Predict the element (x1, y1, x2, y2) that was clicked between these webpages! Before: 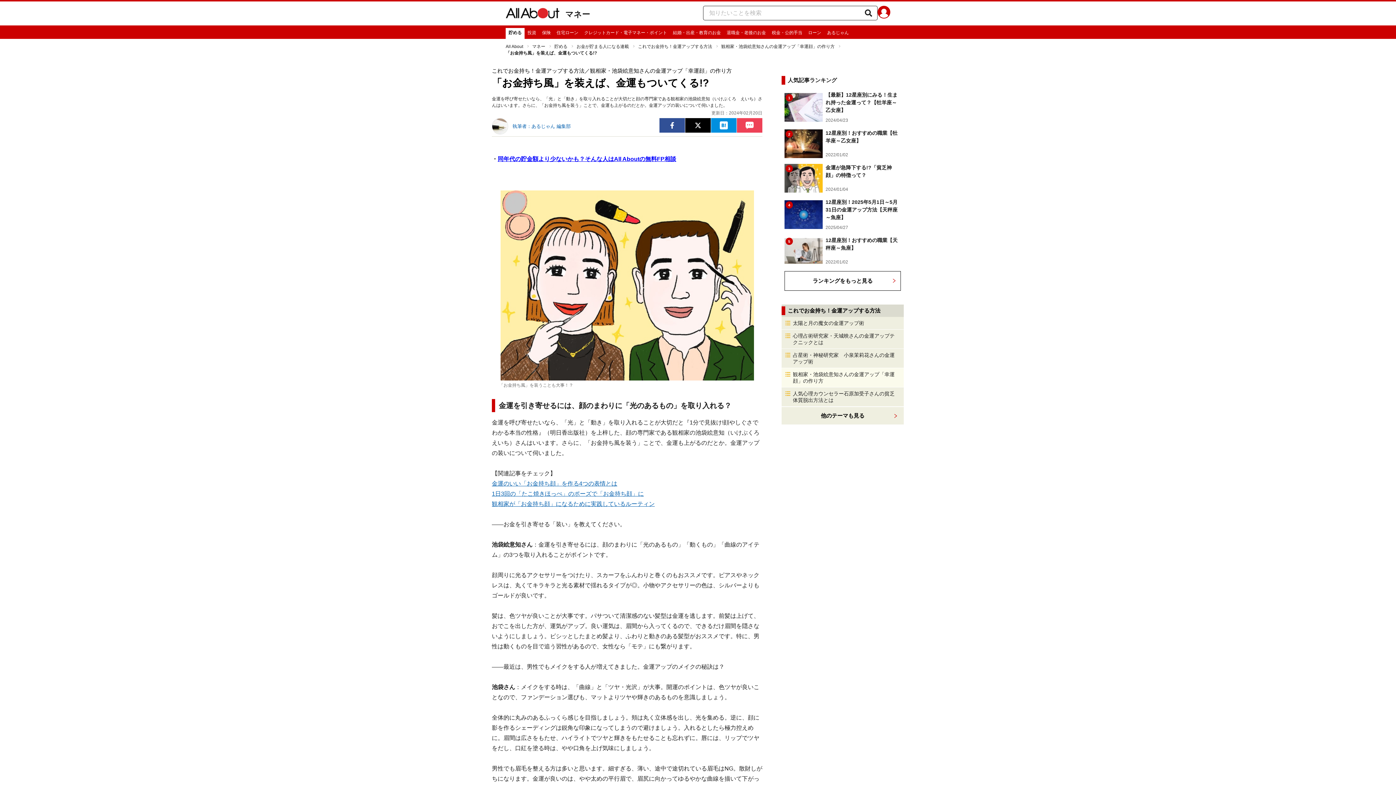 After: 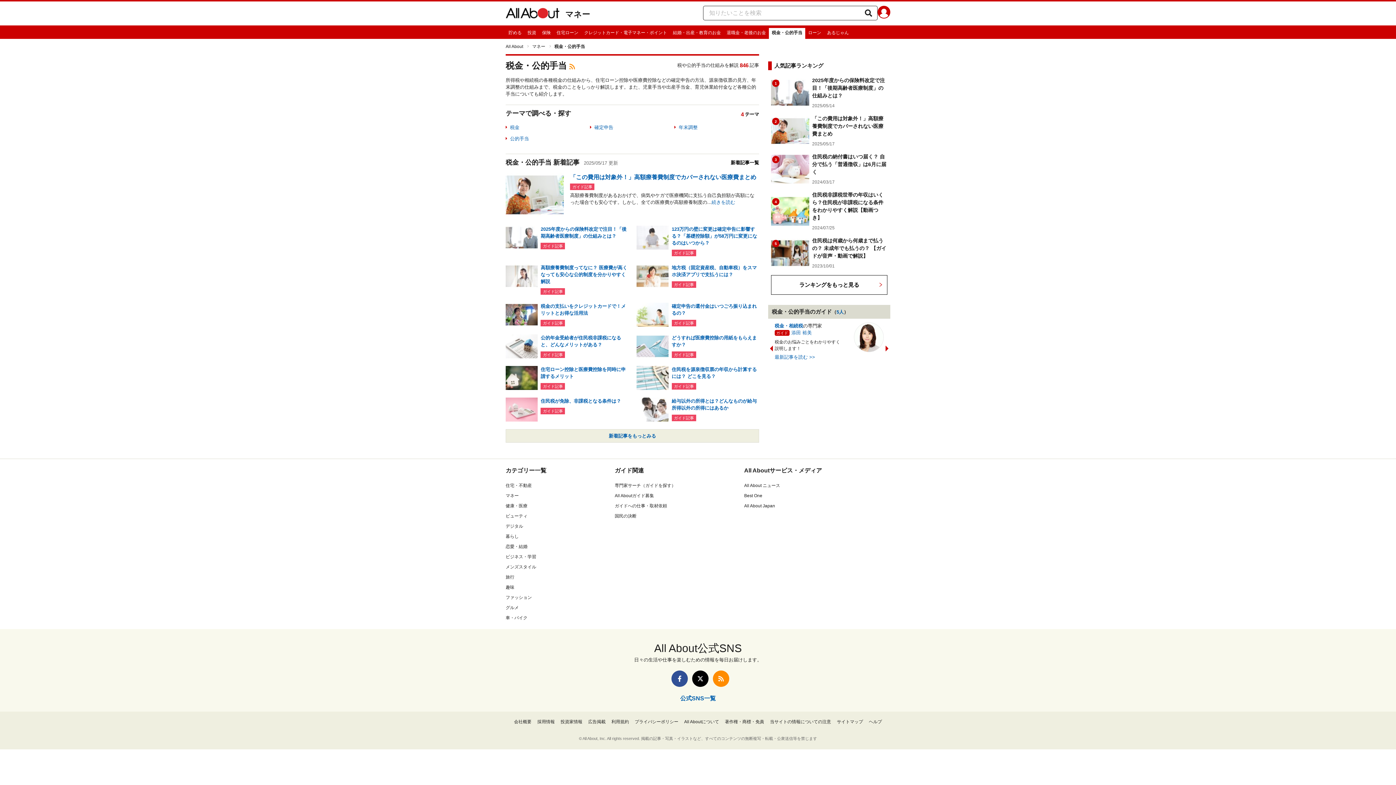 Action: bbox: (769, 28, 805, 38) label: 税金・公的手当